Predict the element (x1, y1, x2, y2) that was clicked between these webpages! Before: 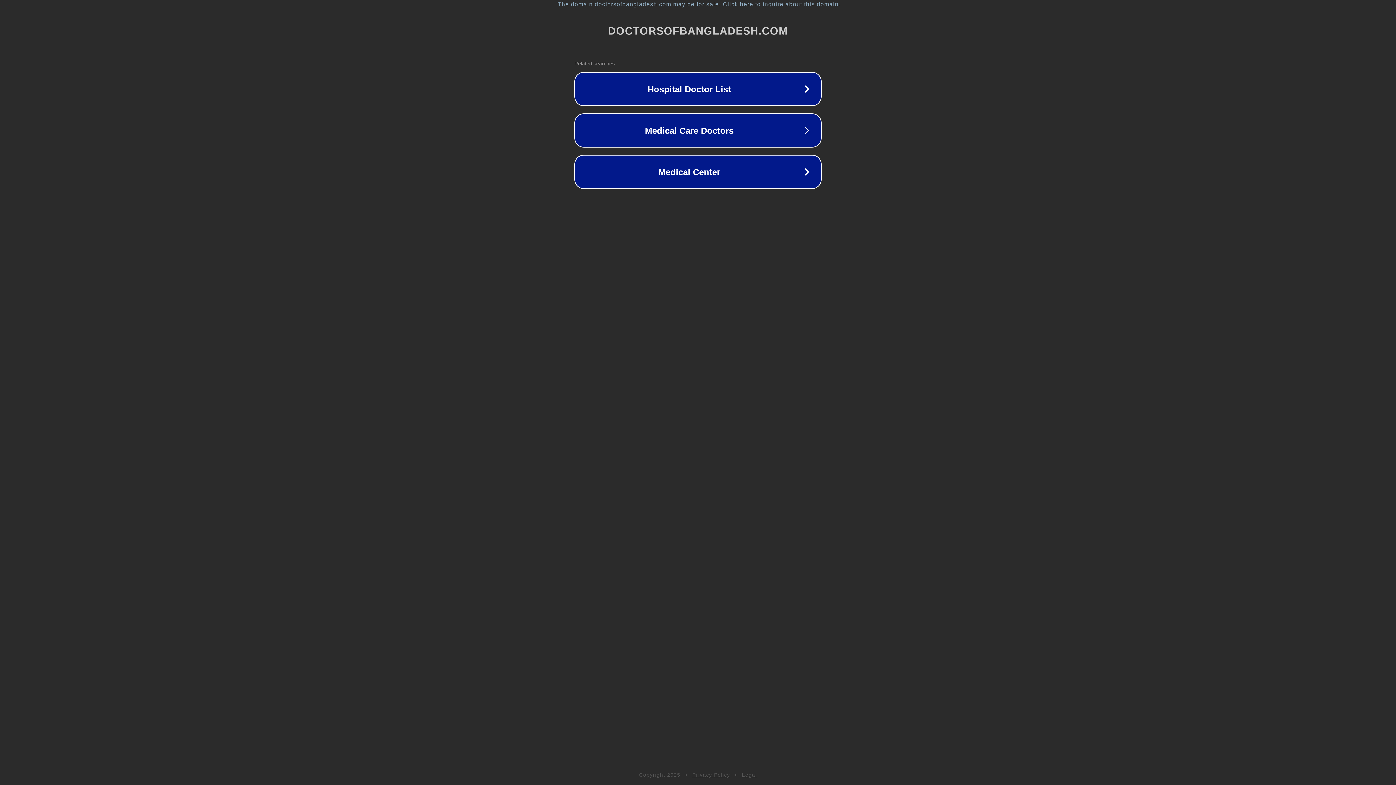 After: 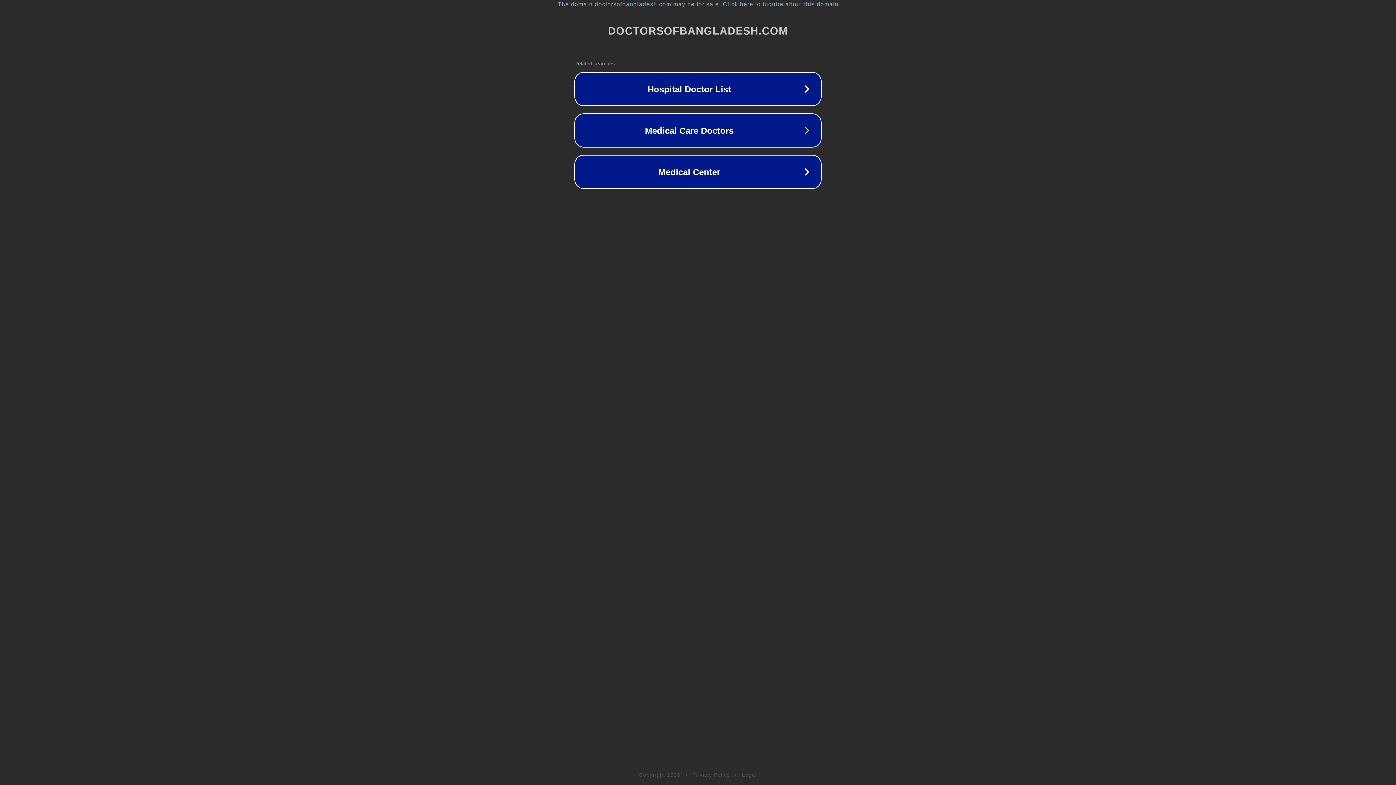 Action: bbox: (692, 772, 730, 778) label: Privacy Policy